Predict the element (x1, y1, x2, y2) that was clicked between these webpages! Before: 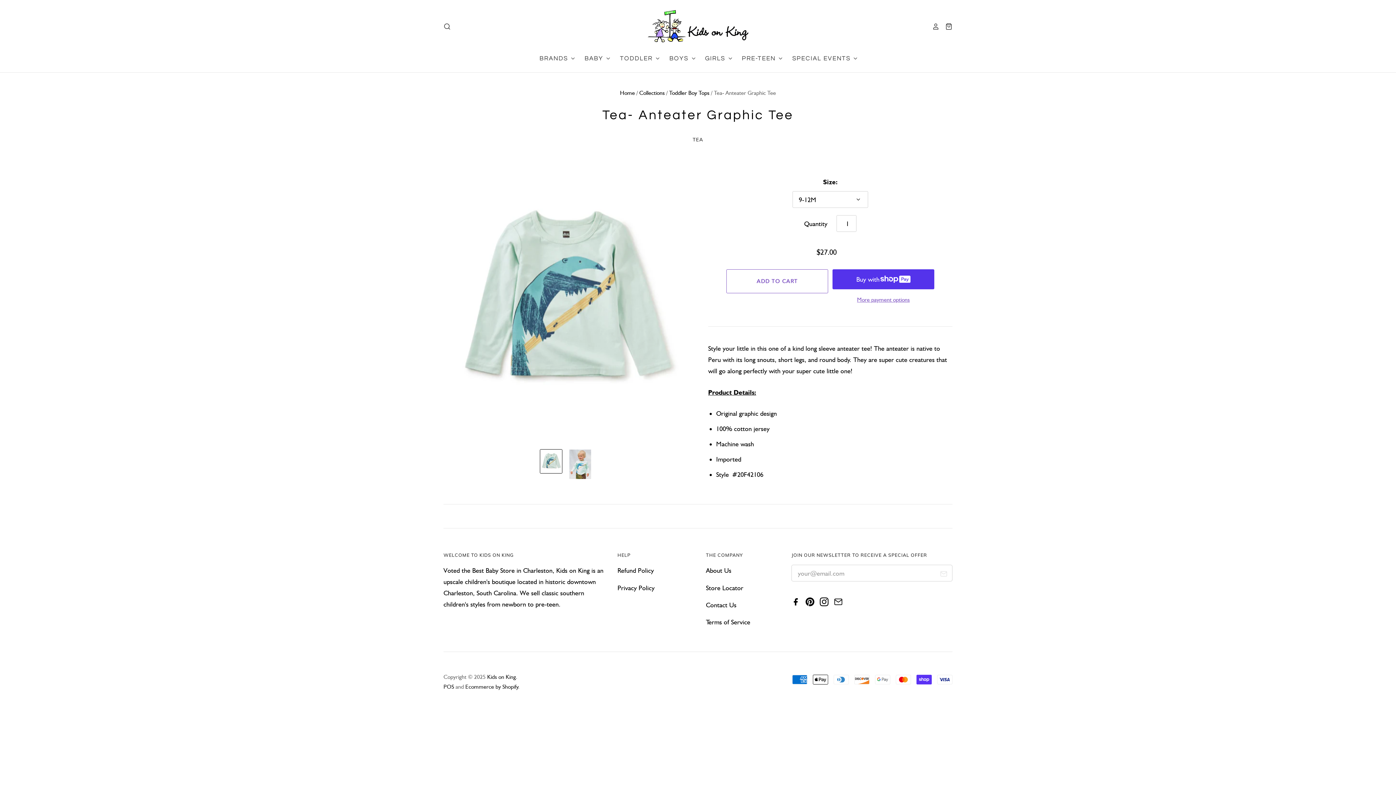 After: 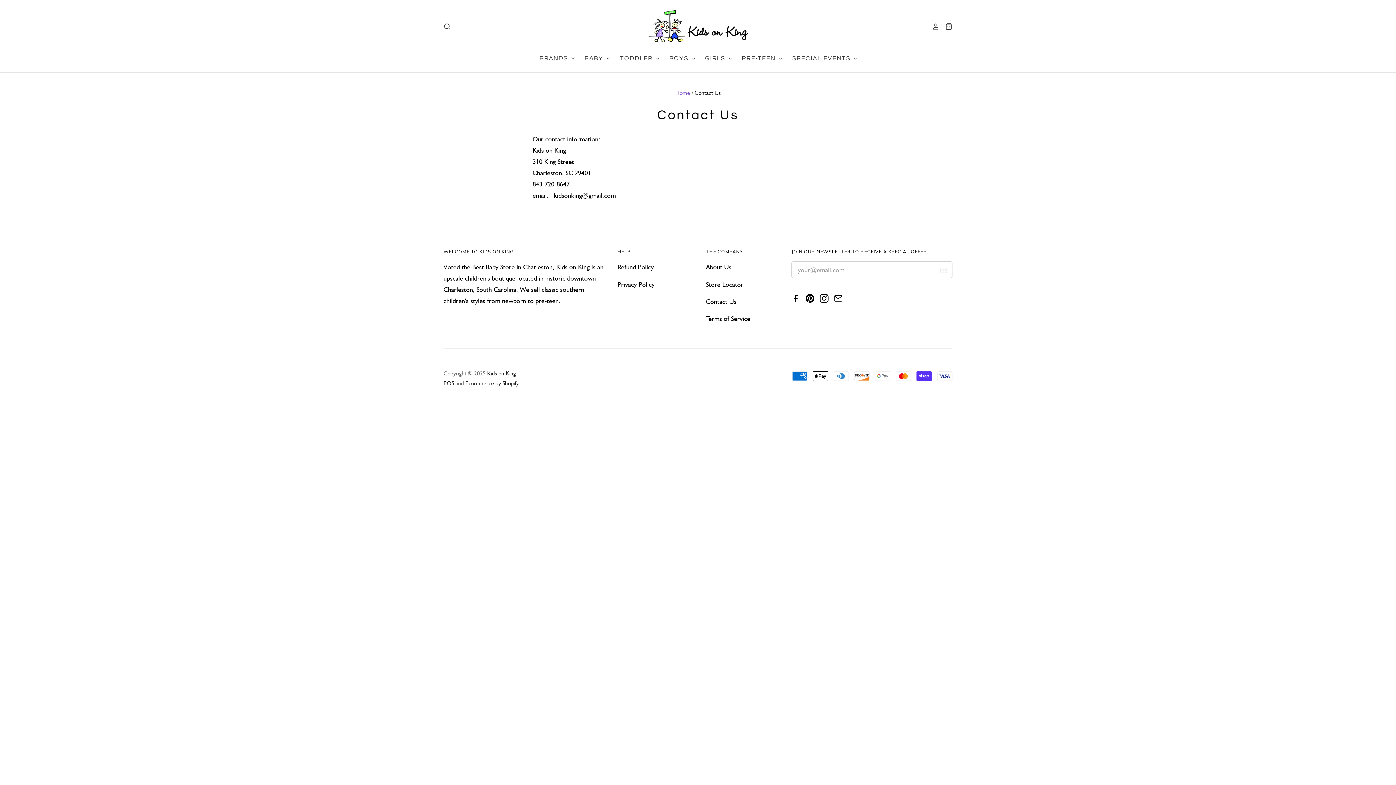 Action: label: Contact Us bbox: (706, 601, 736, 609)